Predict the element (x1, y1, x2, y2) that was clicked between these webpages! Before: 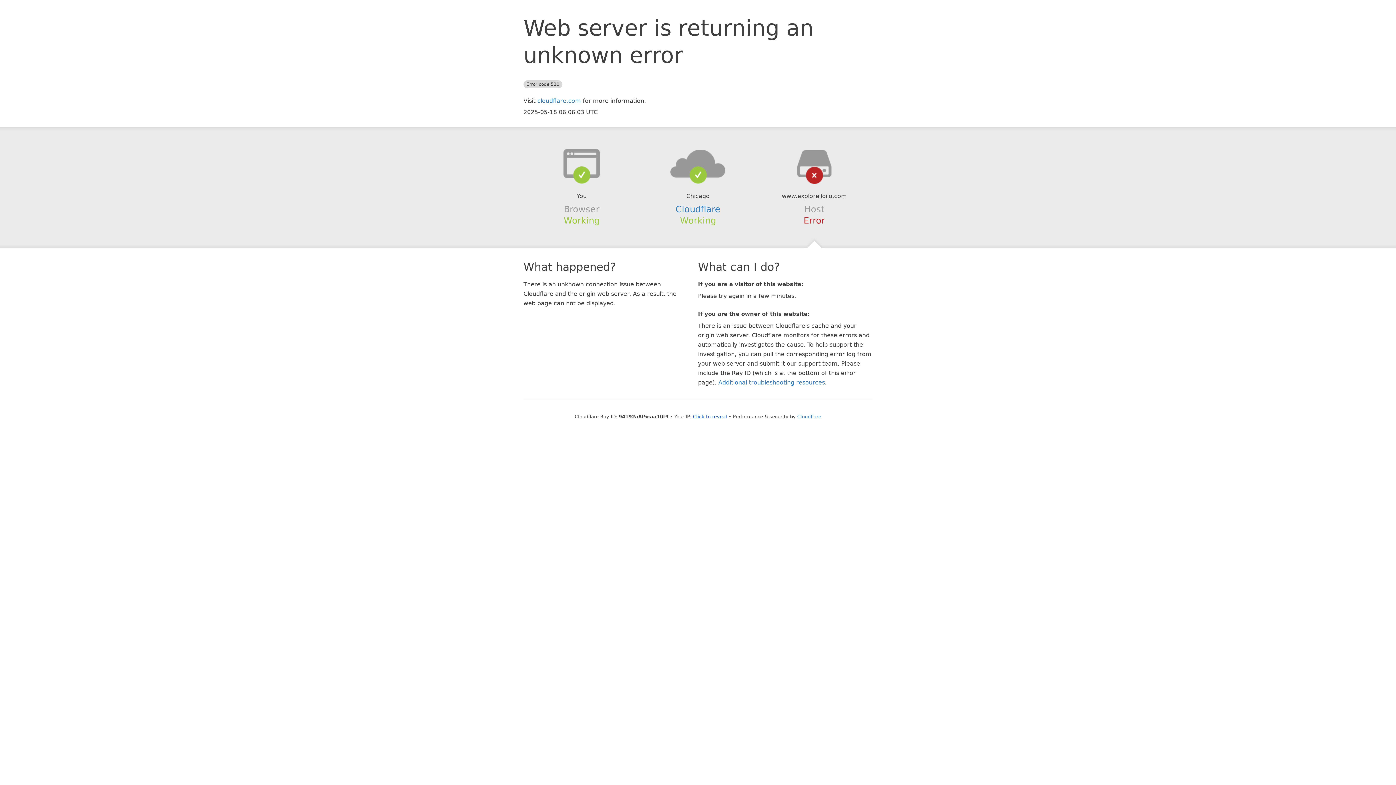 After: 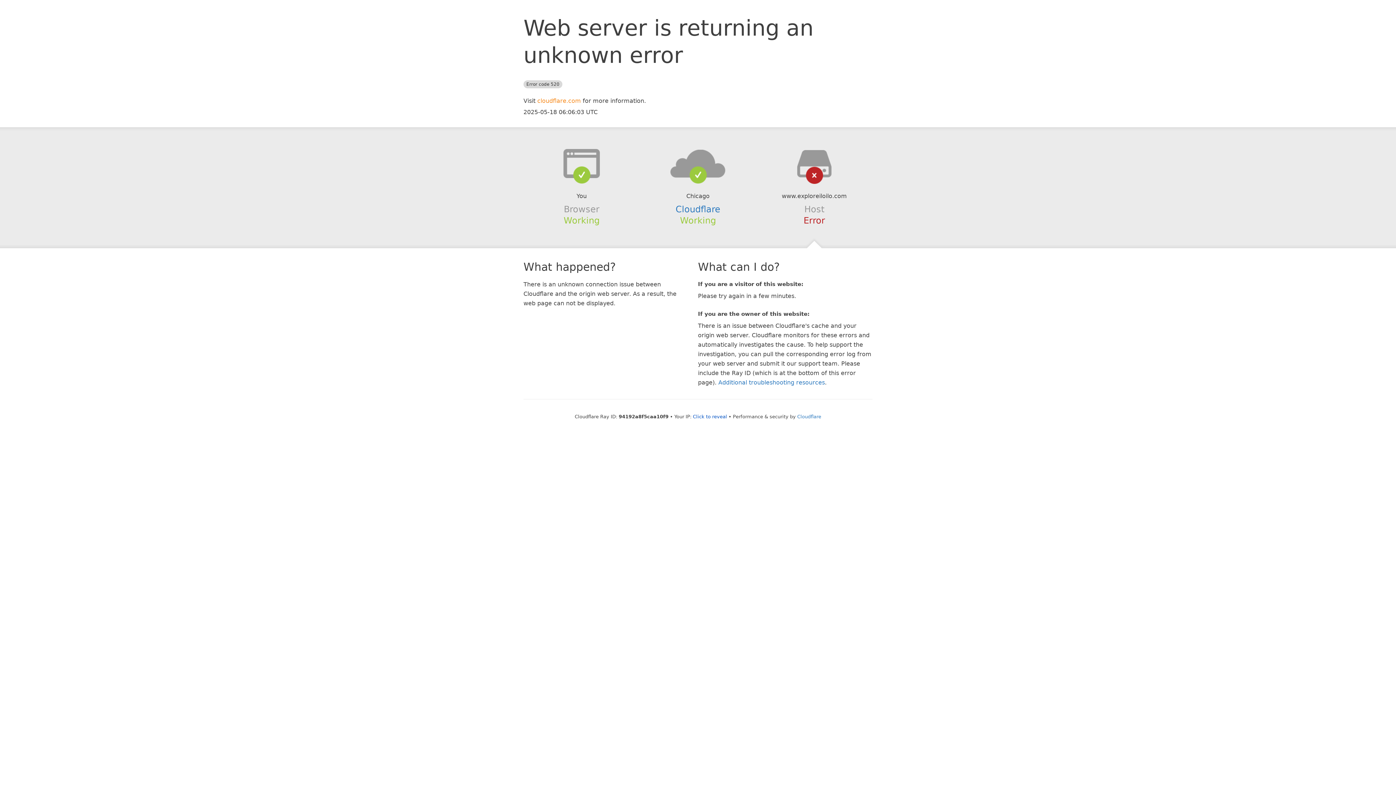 Action: bbox: (537, 97, 581, 104) label: cloudflare.com